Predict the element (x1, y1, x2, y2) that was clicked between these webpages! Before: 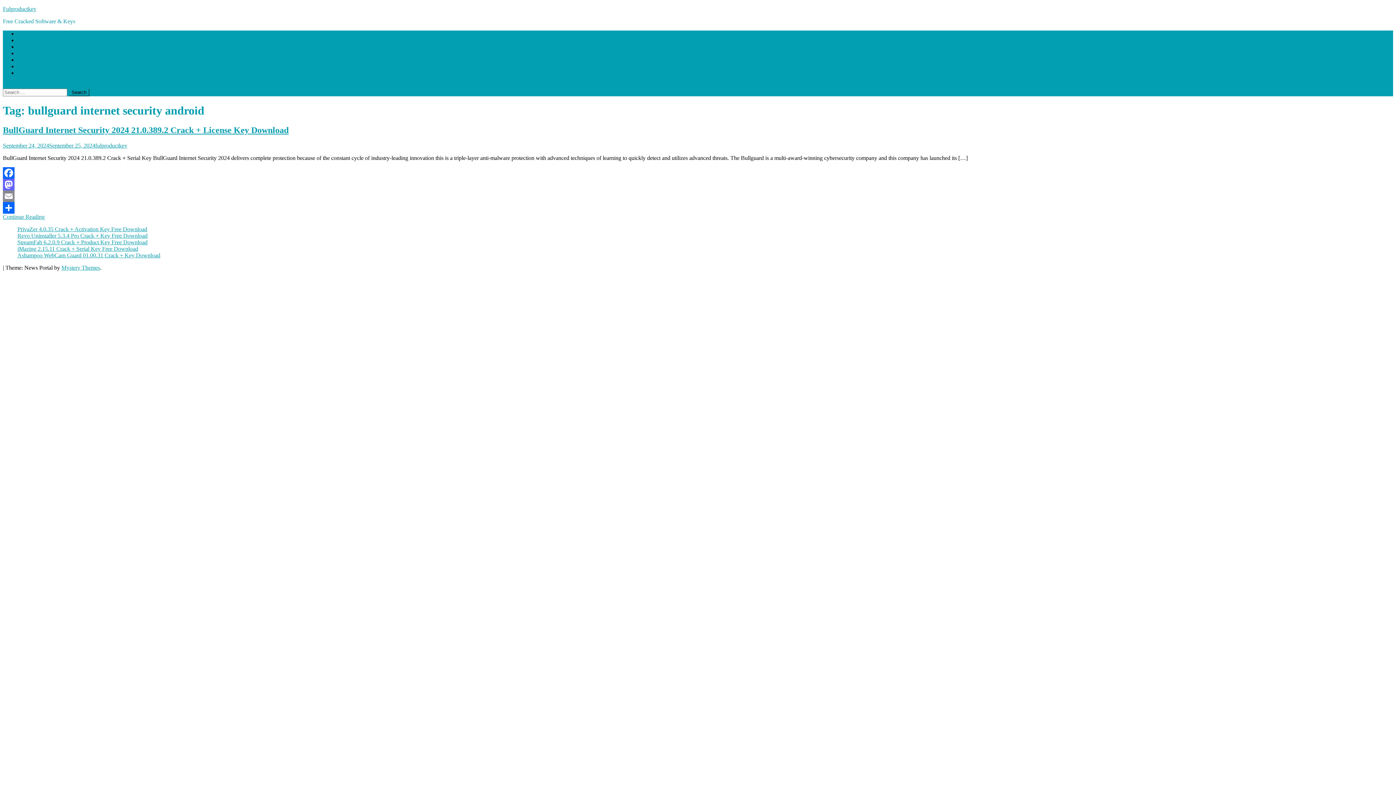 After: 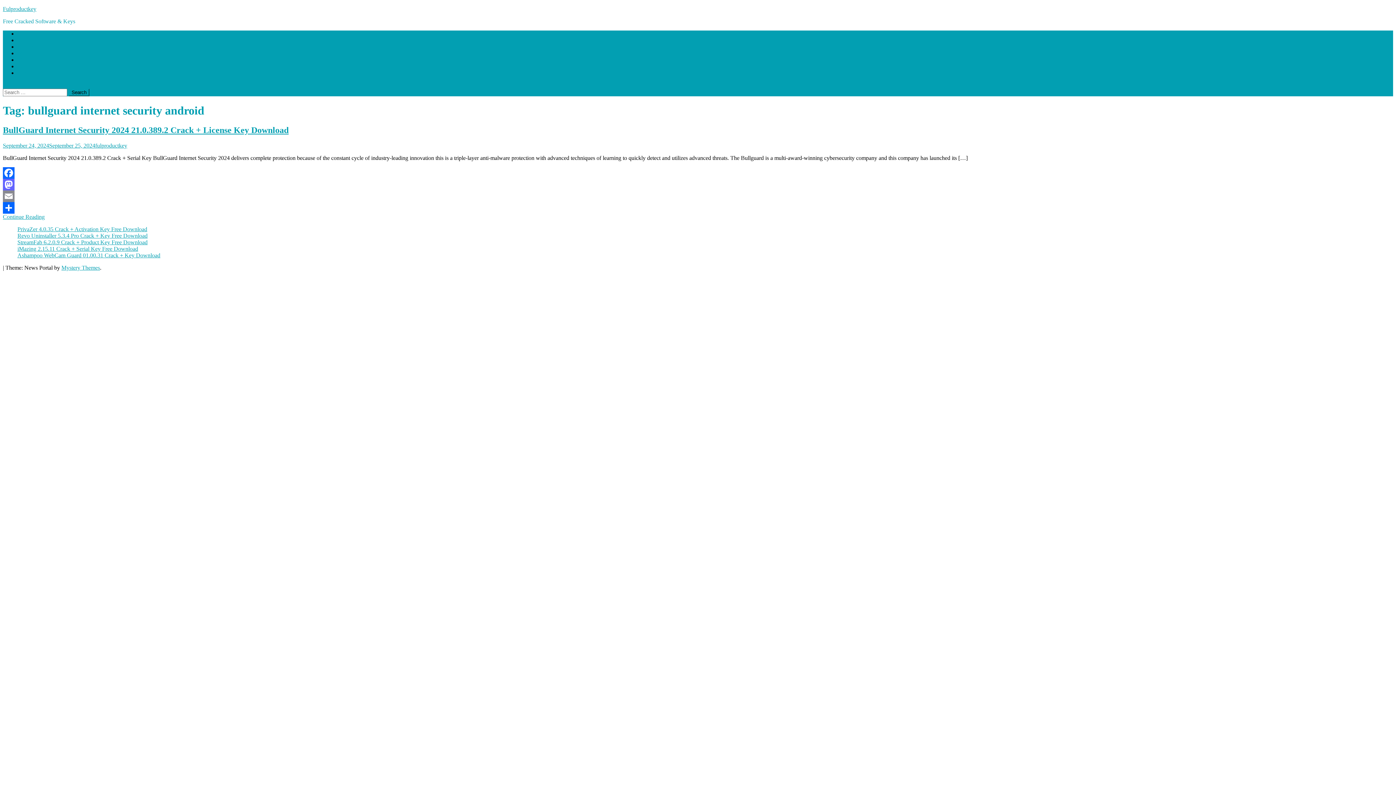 Action: label: site mode button bbox: (2, 82, 40, 88)